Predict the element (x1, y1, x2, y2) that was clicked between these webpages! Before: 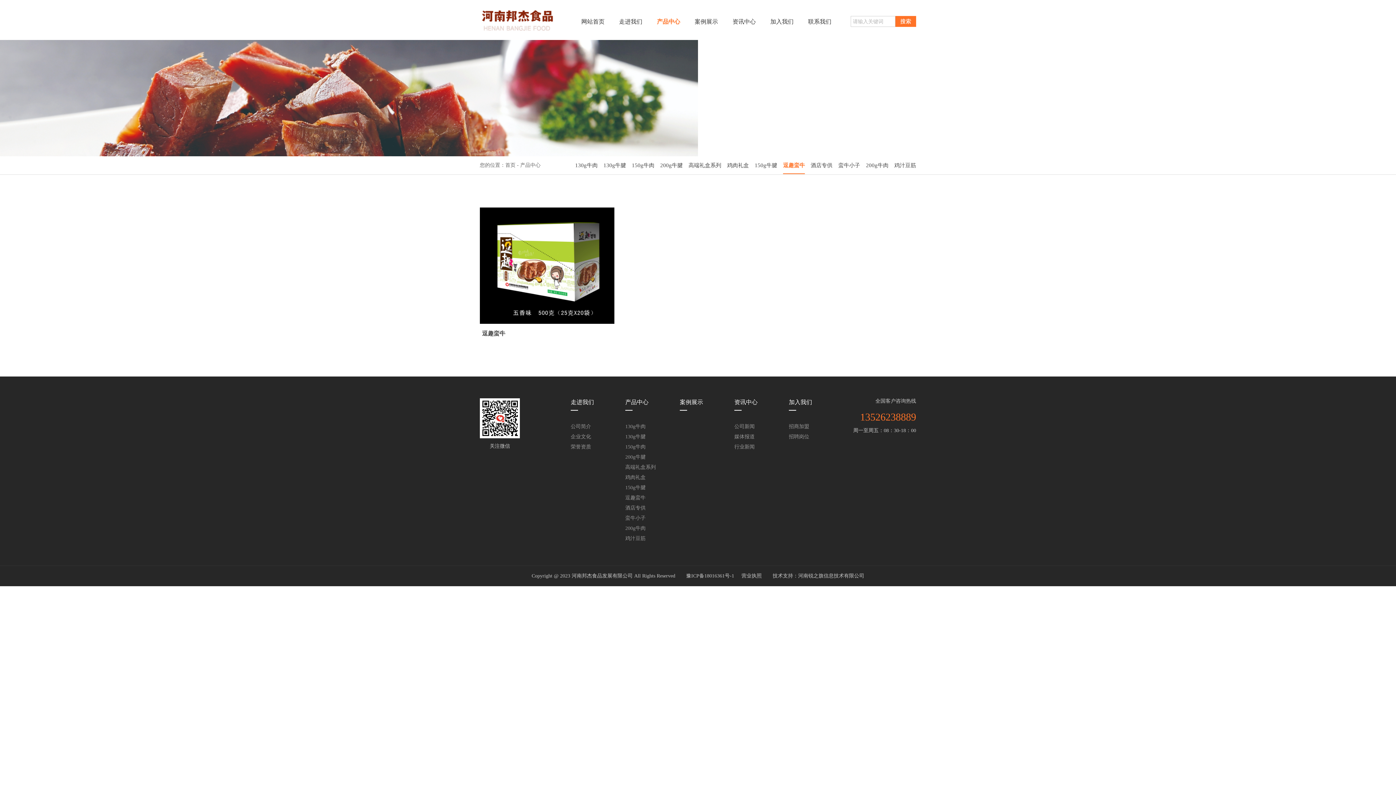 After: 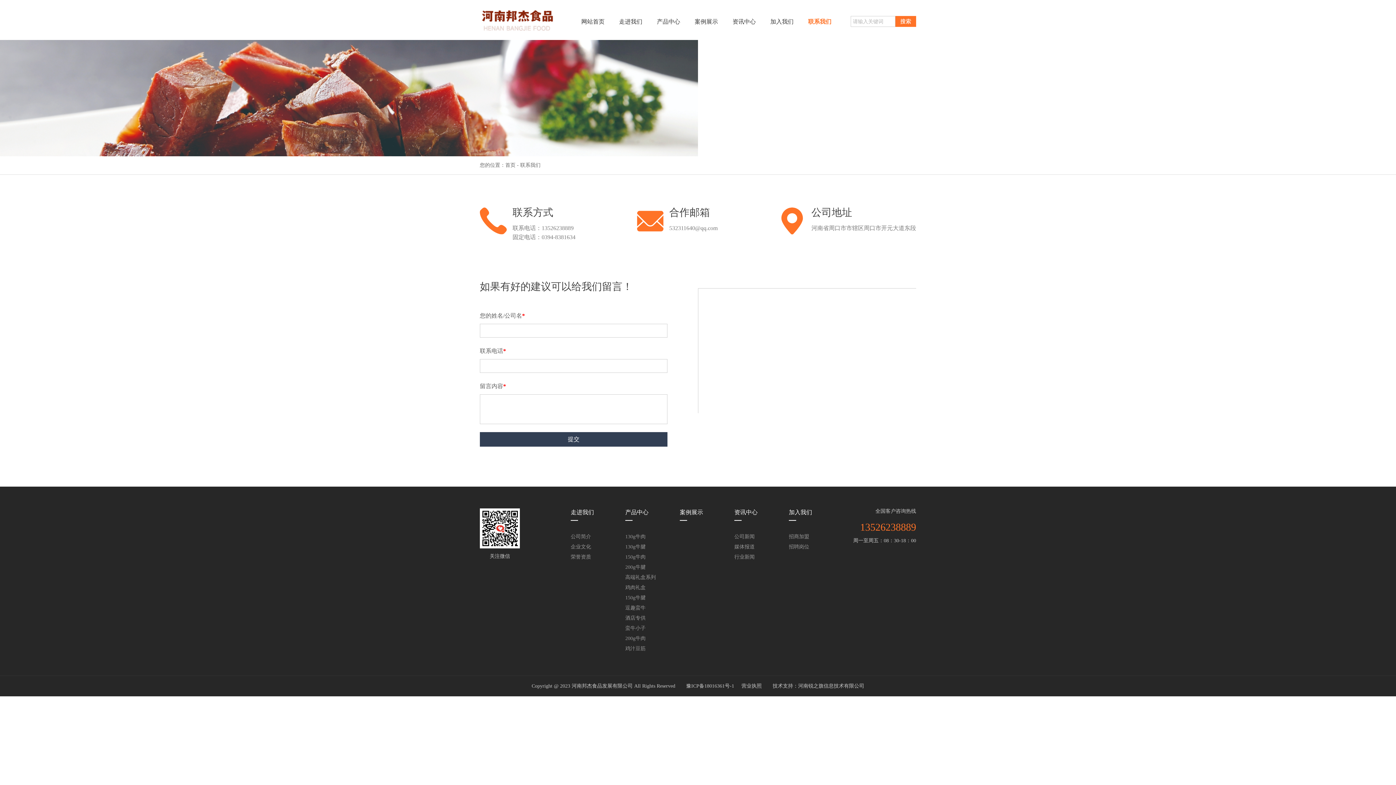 Action: bbox: (804, 14, 836, 29) label: 联系我们